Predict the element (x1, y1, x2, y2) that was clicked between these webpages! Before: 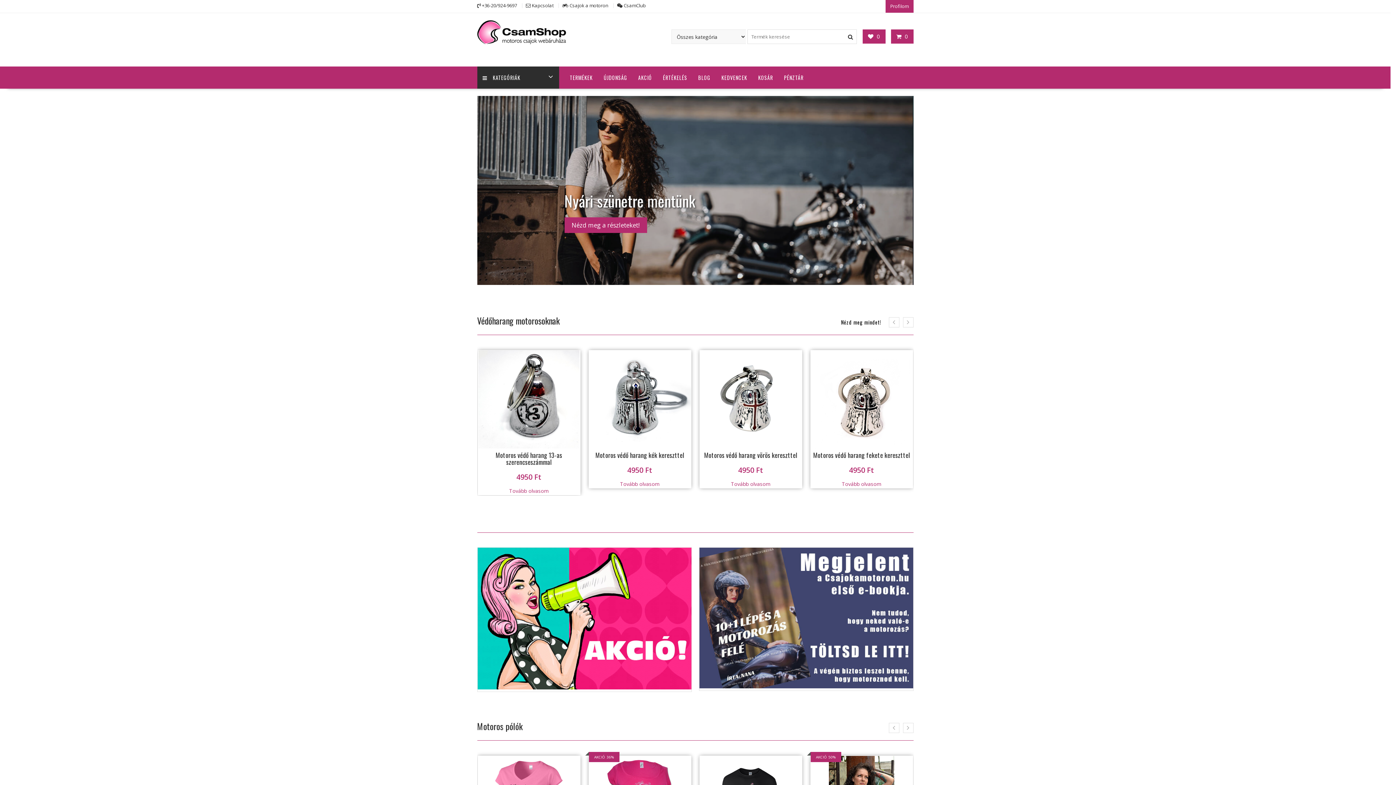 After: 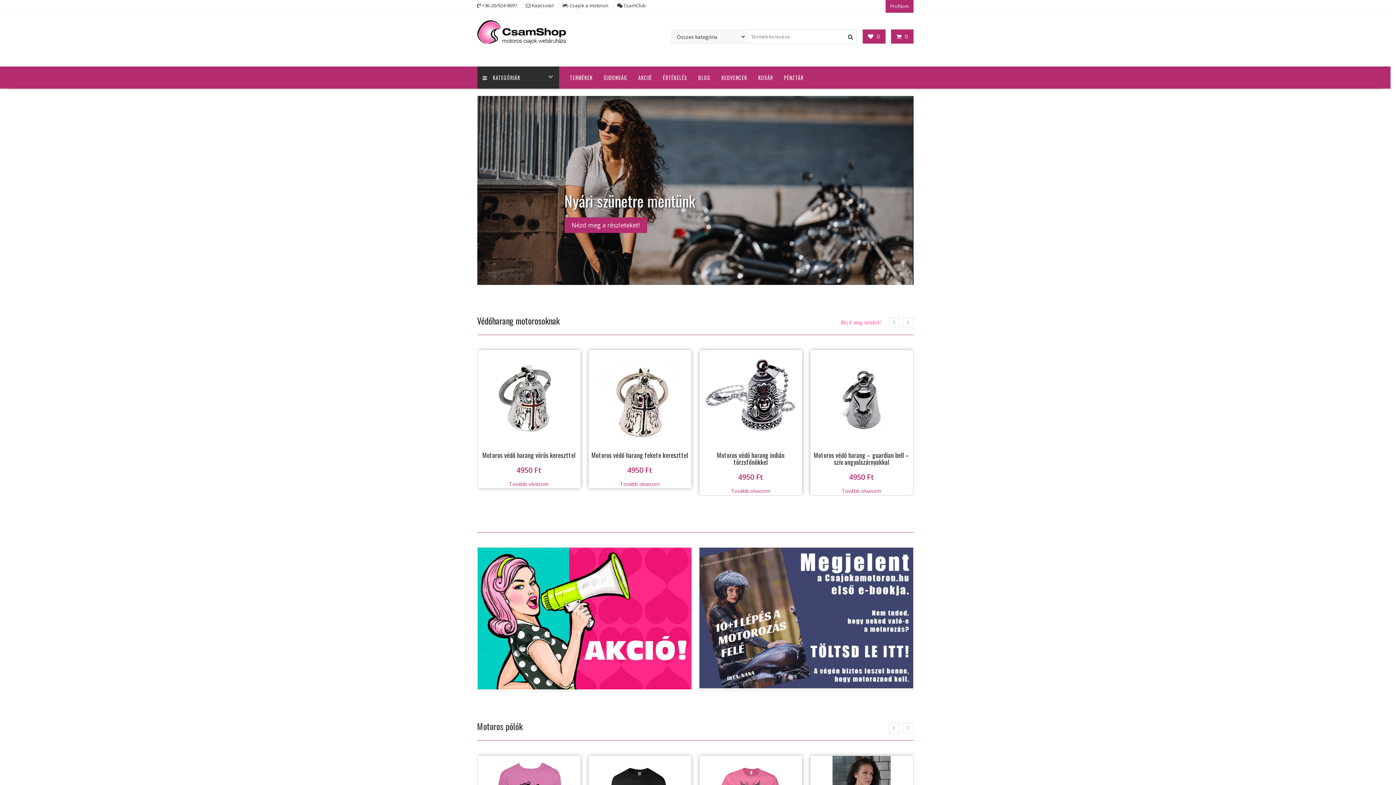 Action: bbox: (841, 318, 881, 326) label: Nézd meg mindet!